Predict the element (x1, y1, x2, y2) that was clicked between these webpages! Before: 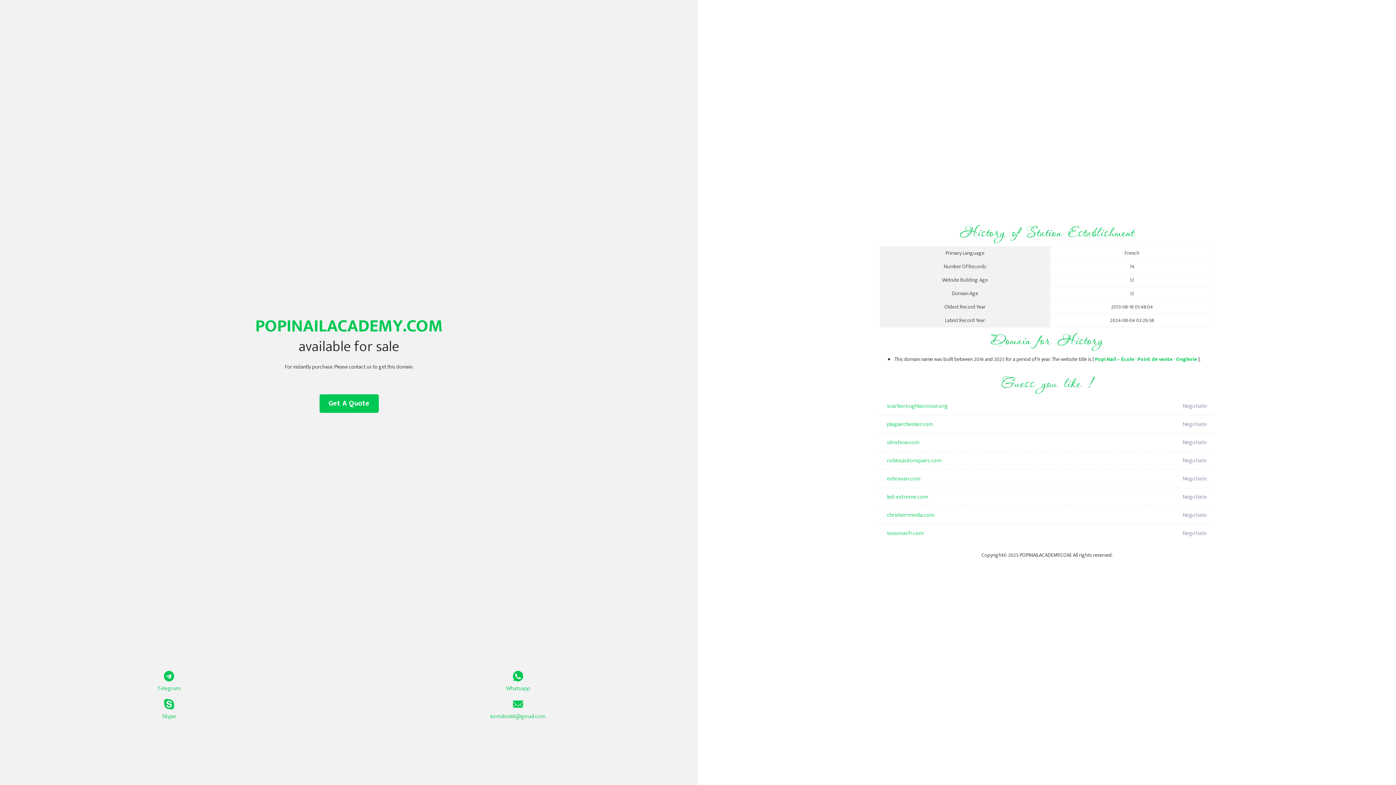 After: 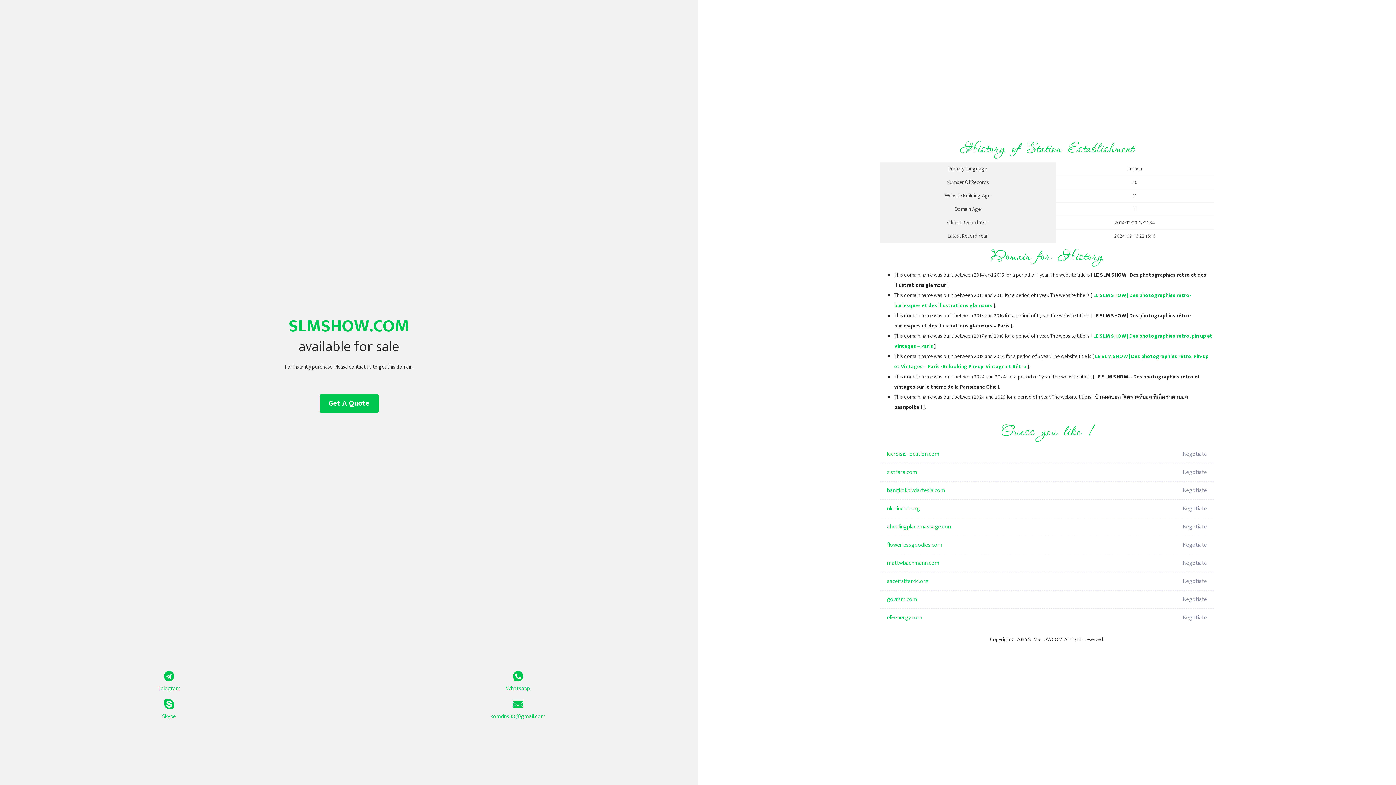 Action: label: slmshow.com bbox: (887, 433, 1098, 452)